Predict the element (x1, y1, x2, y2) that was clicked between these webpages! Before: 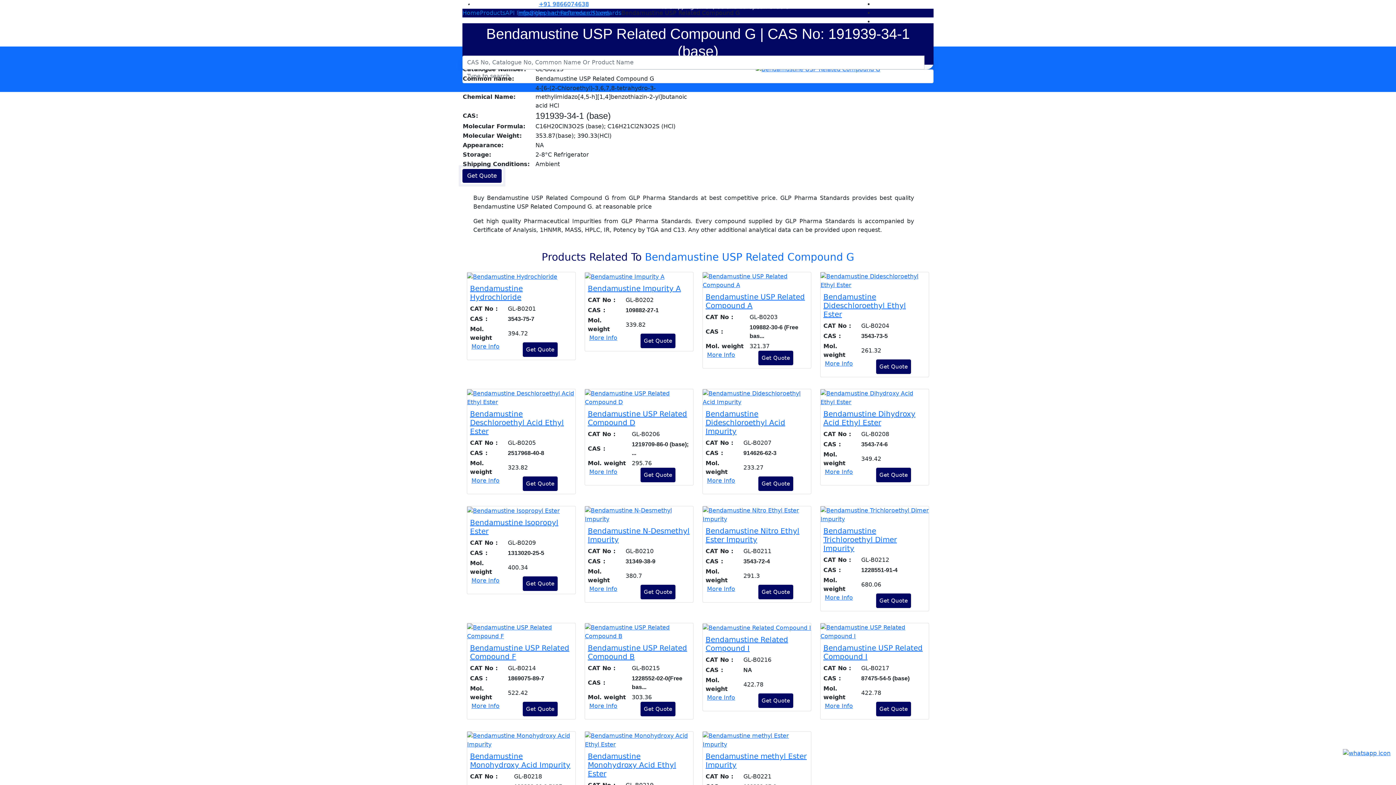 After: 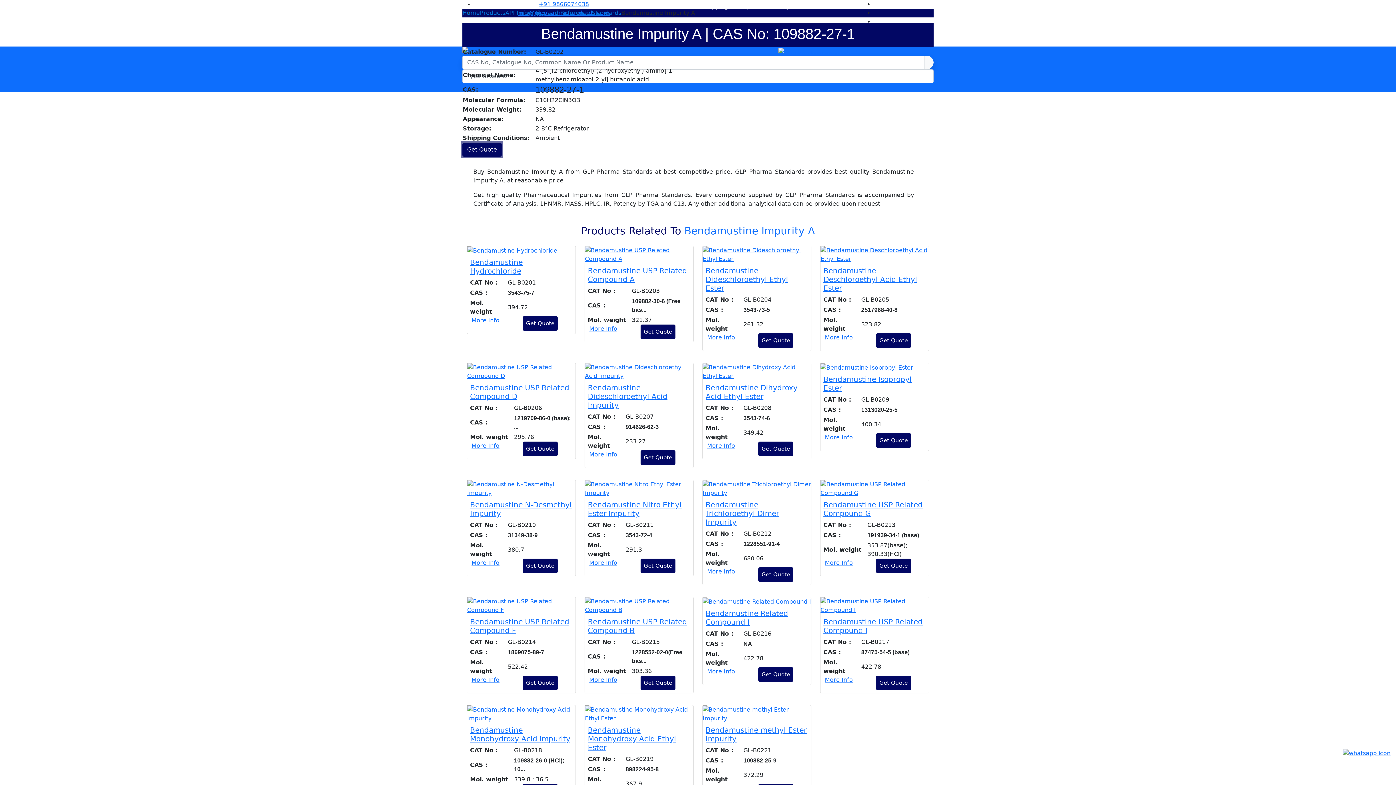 Action: bbox: (589, 333, 637, 342) label: More Info